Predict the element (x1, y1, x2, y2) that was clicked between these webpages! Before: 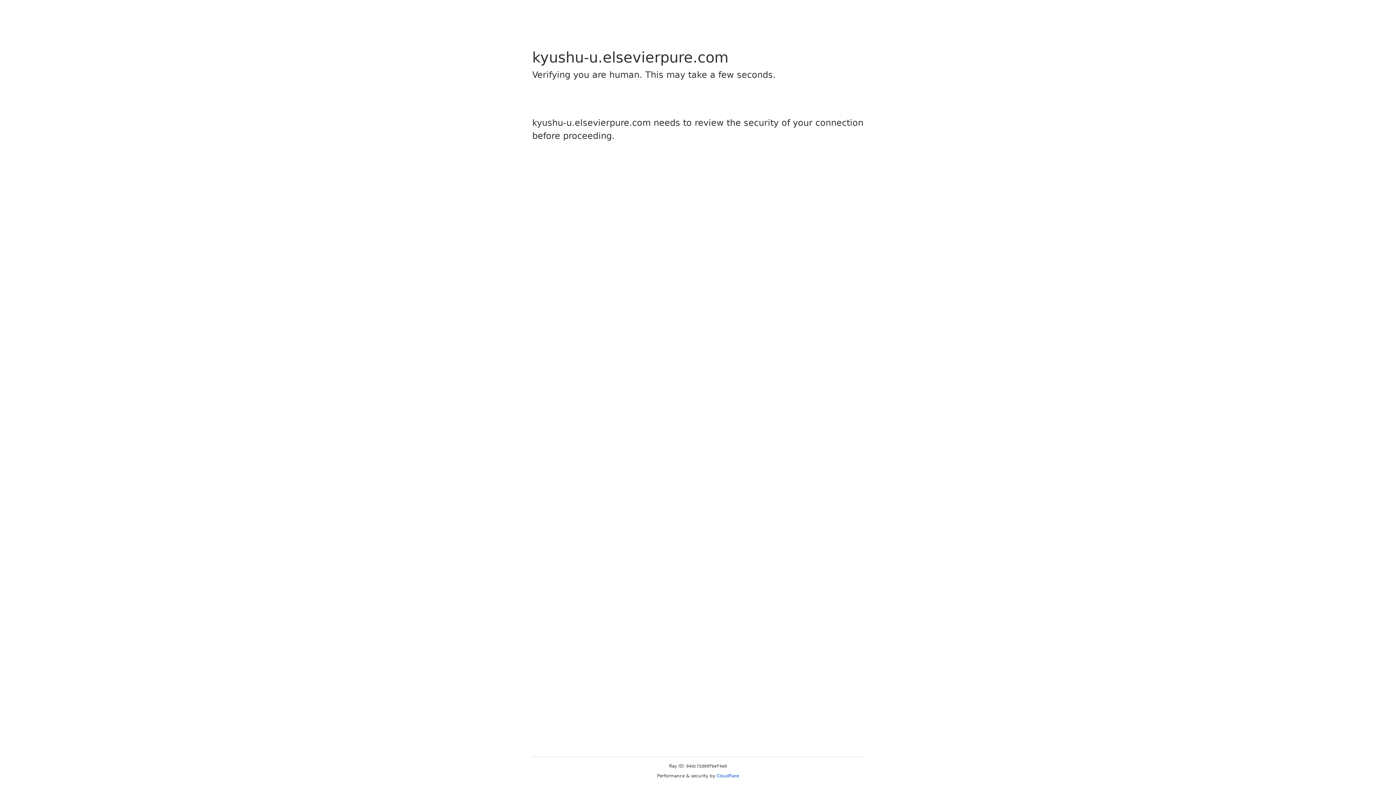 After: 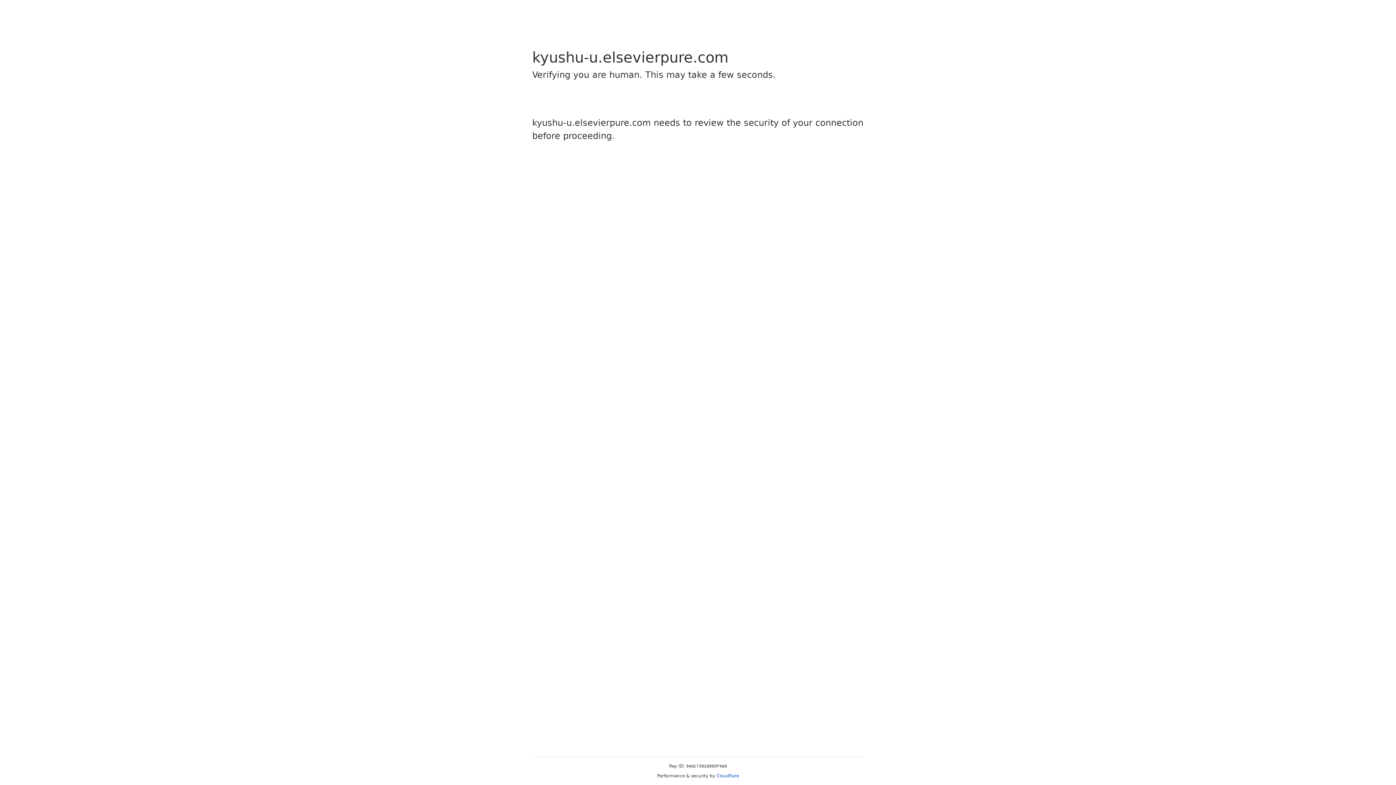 Action: label: Cloudflare bbox: (716, 773, 739, 778)